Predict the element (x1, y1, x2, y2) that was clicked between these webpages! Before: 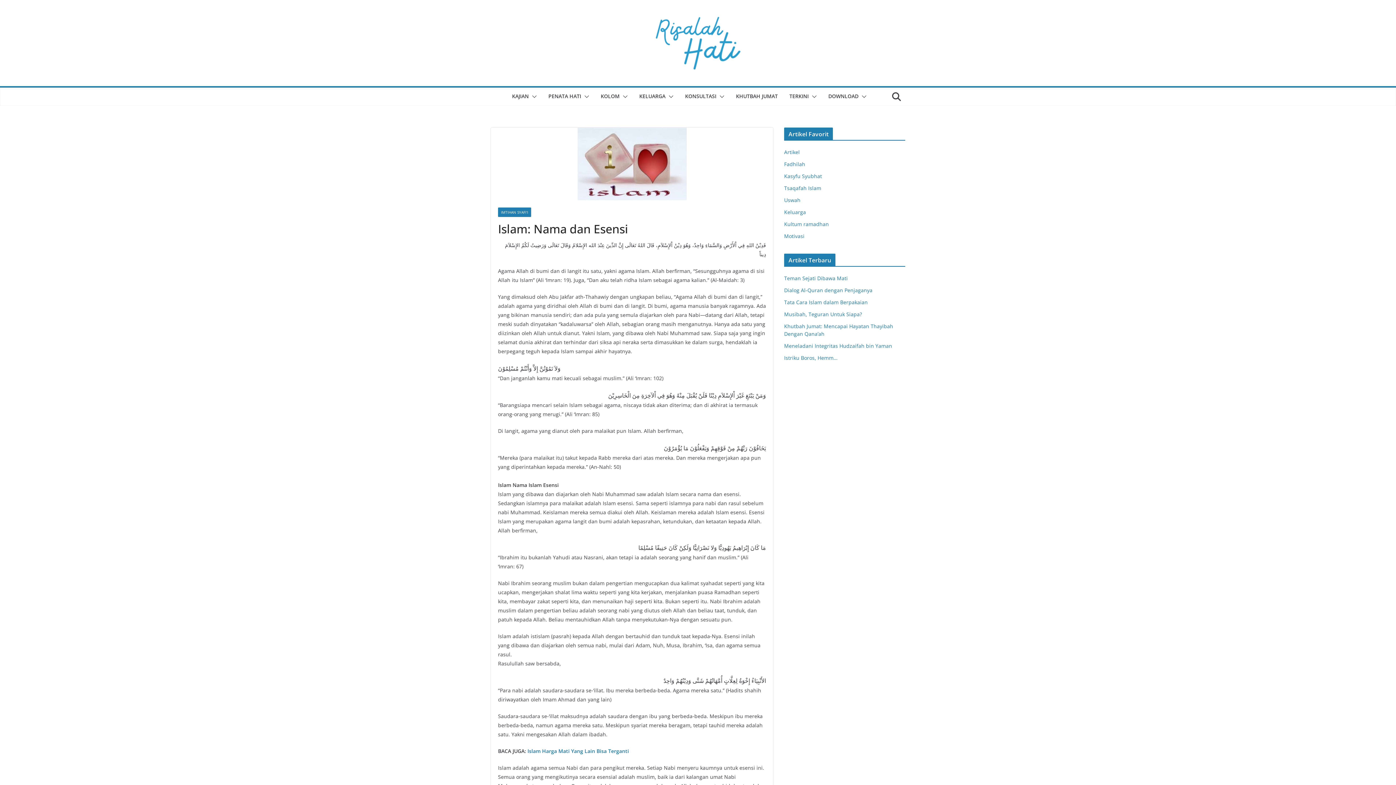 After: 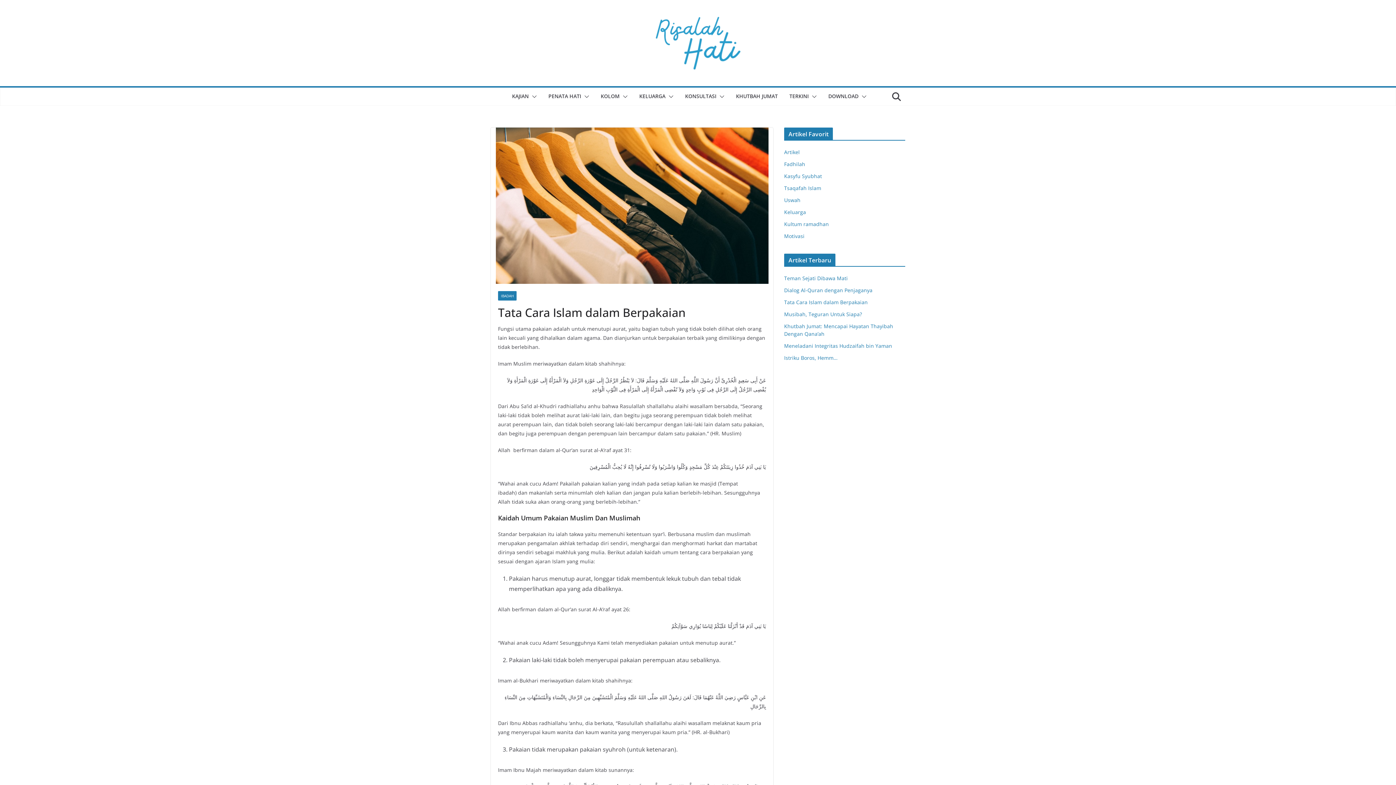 Action: label: Tata Cara Islam dalam Berpakaian bbox: (784, 298, 868, 305)